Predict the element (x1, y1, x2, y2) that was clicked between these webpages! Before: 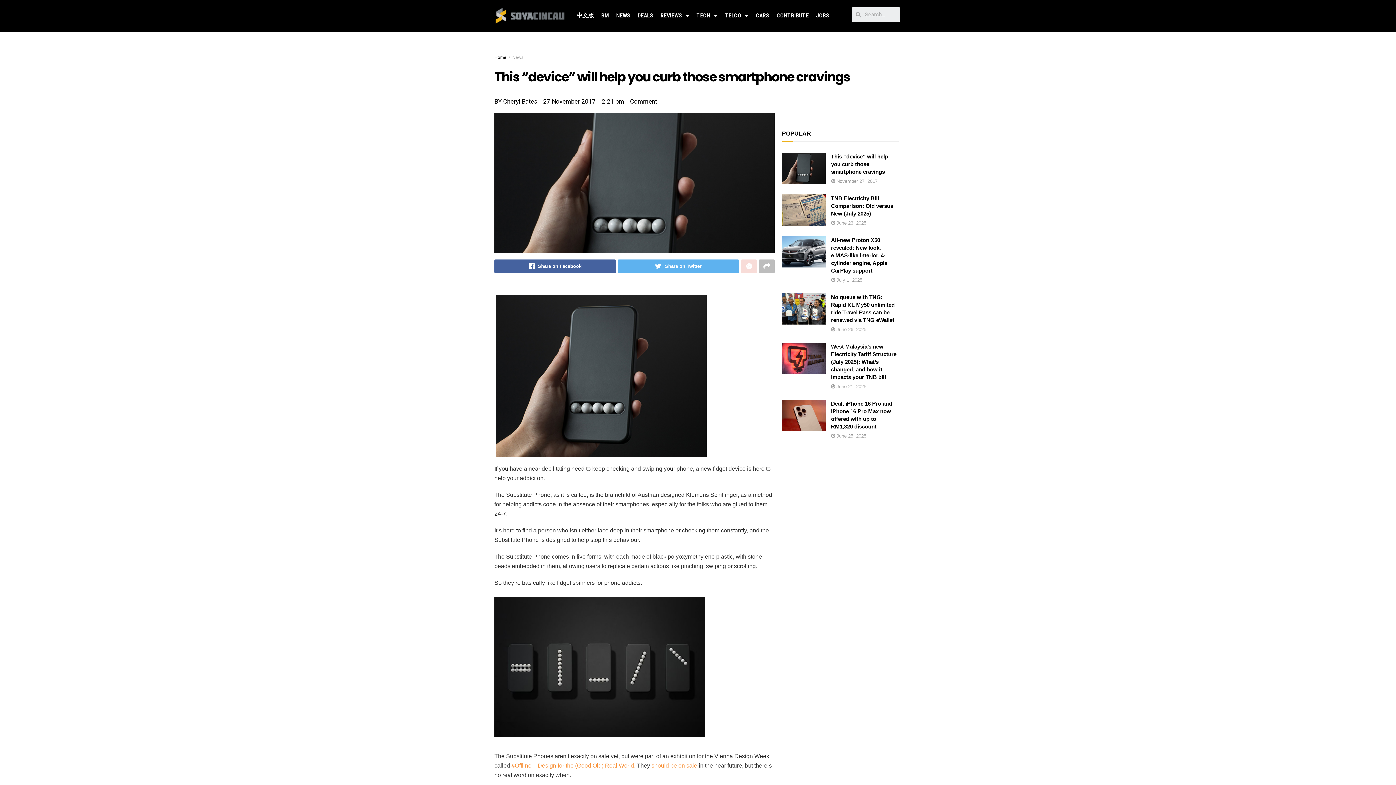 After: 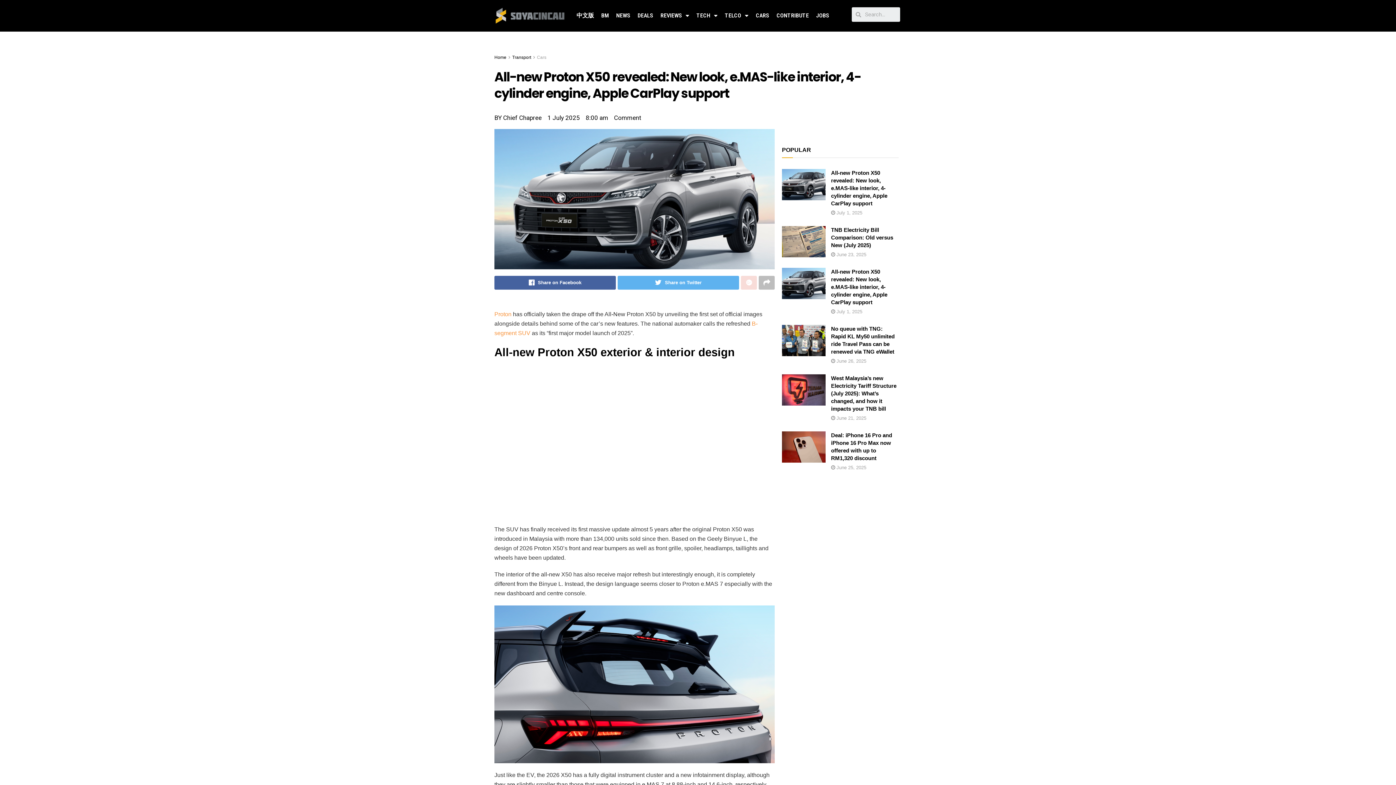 Action: bbox: (831, 328, 887, 364) label: All-new Proton X50 revealed: New look, e.MAS-like interior, 4-cylinder engine, Apple CarPlay support